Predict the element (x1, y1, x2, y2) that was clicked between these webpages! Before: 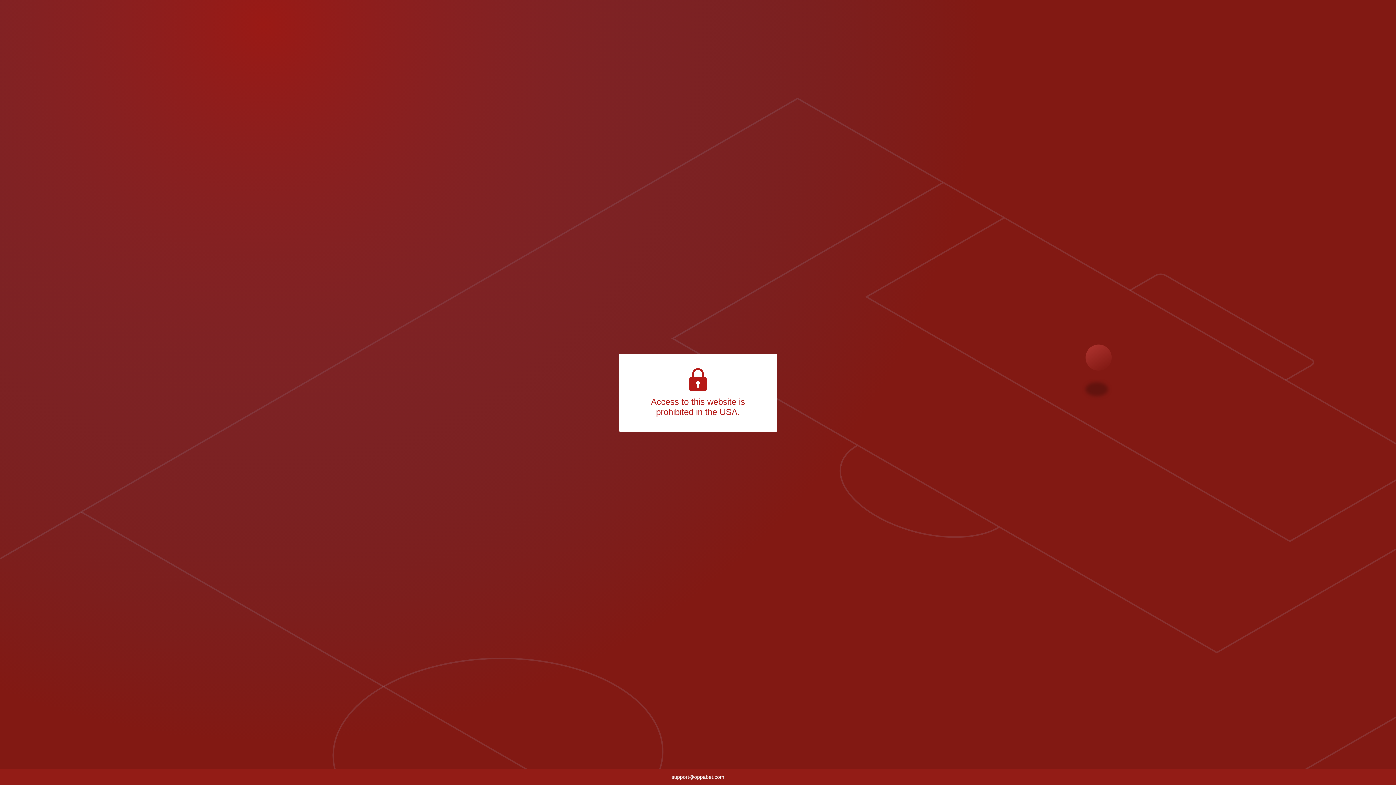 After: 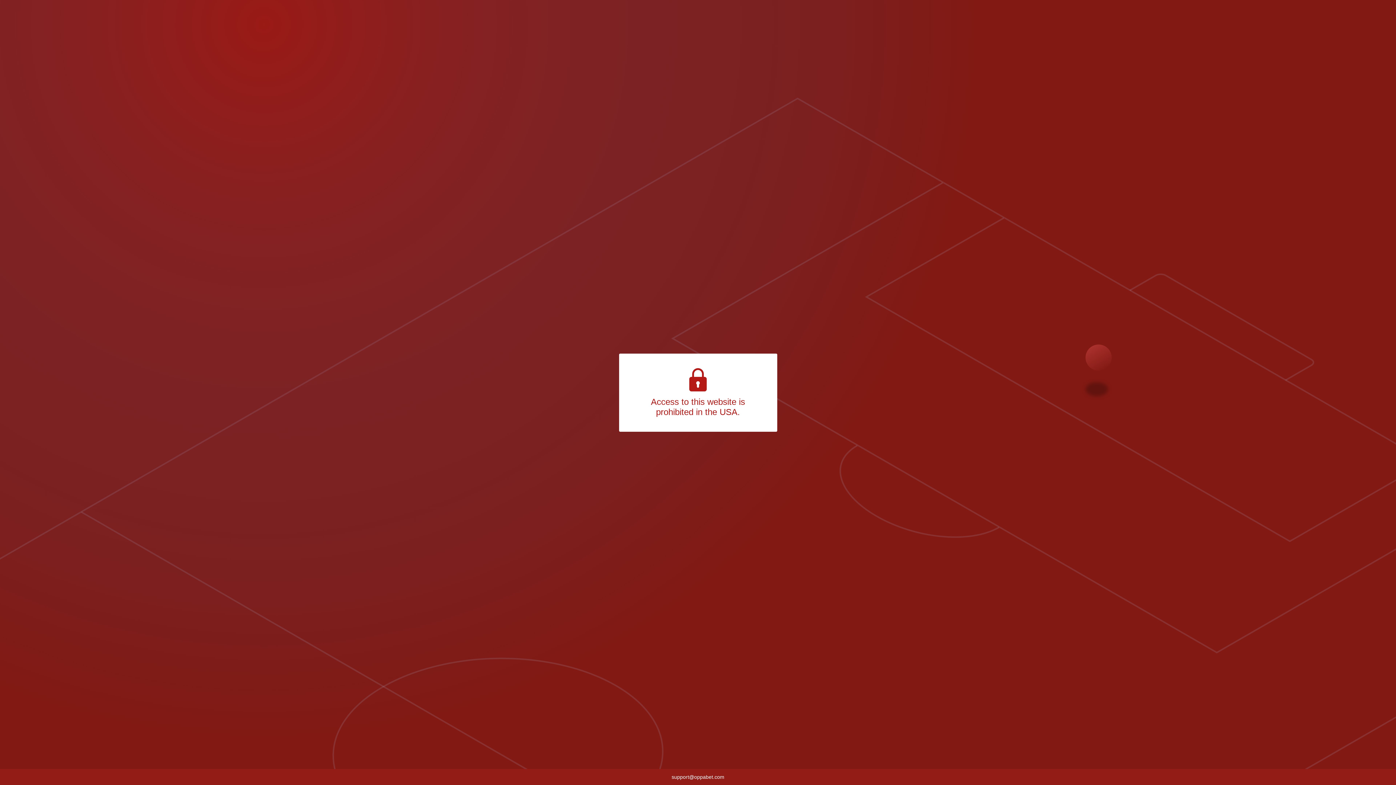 Action: label: support@oppabet.com bbox: (671, 774, 724, 780)